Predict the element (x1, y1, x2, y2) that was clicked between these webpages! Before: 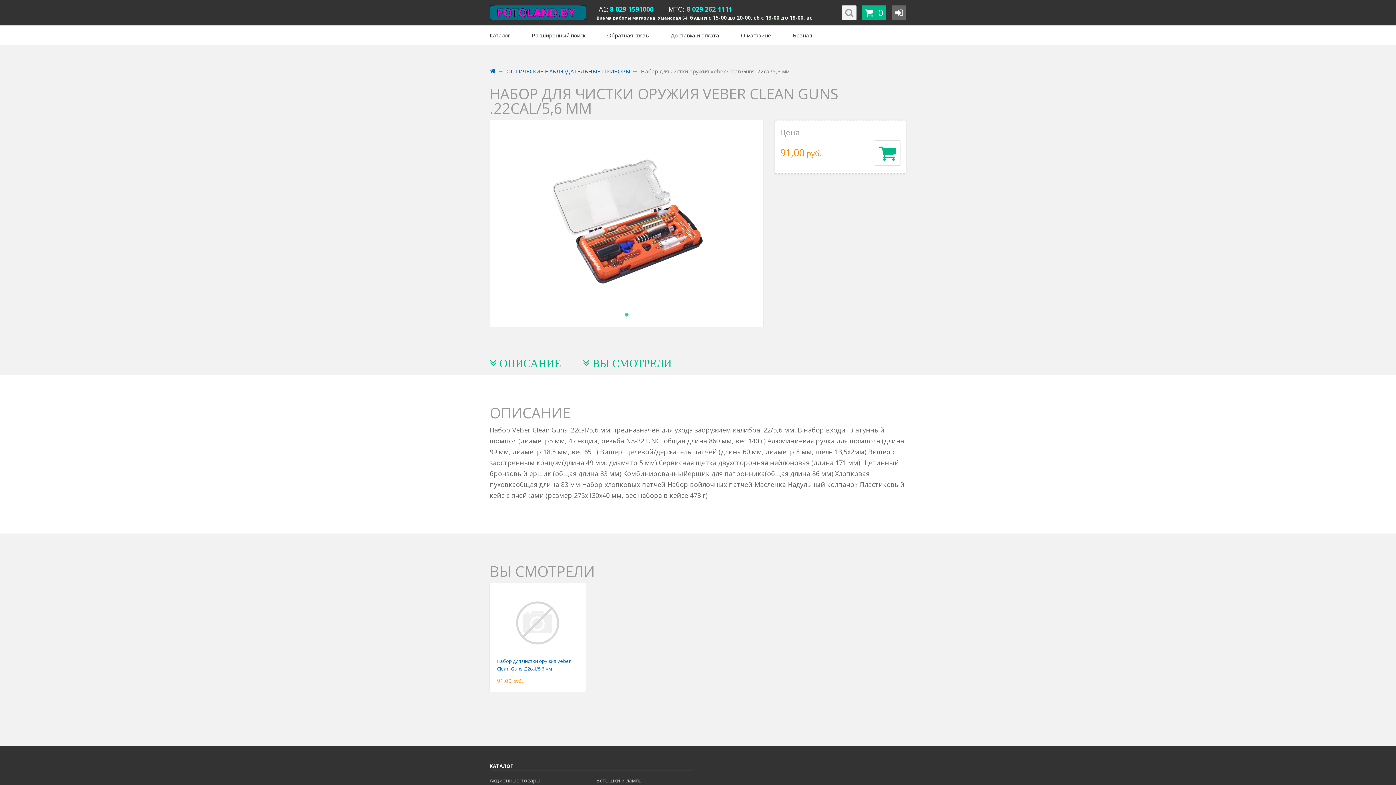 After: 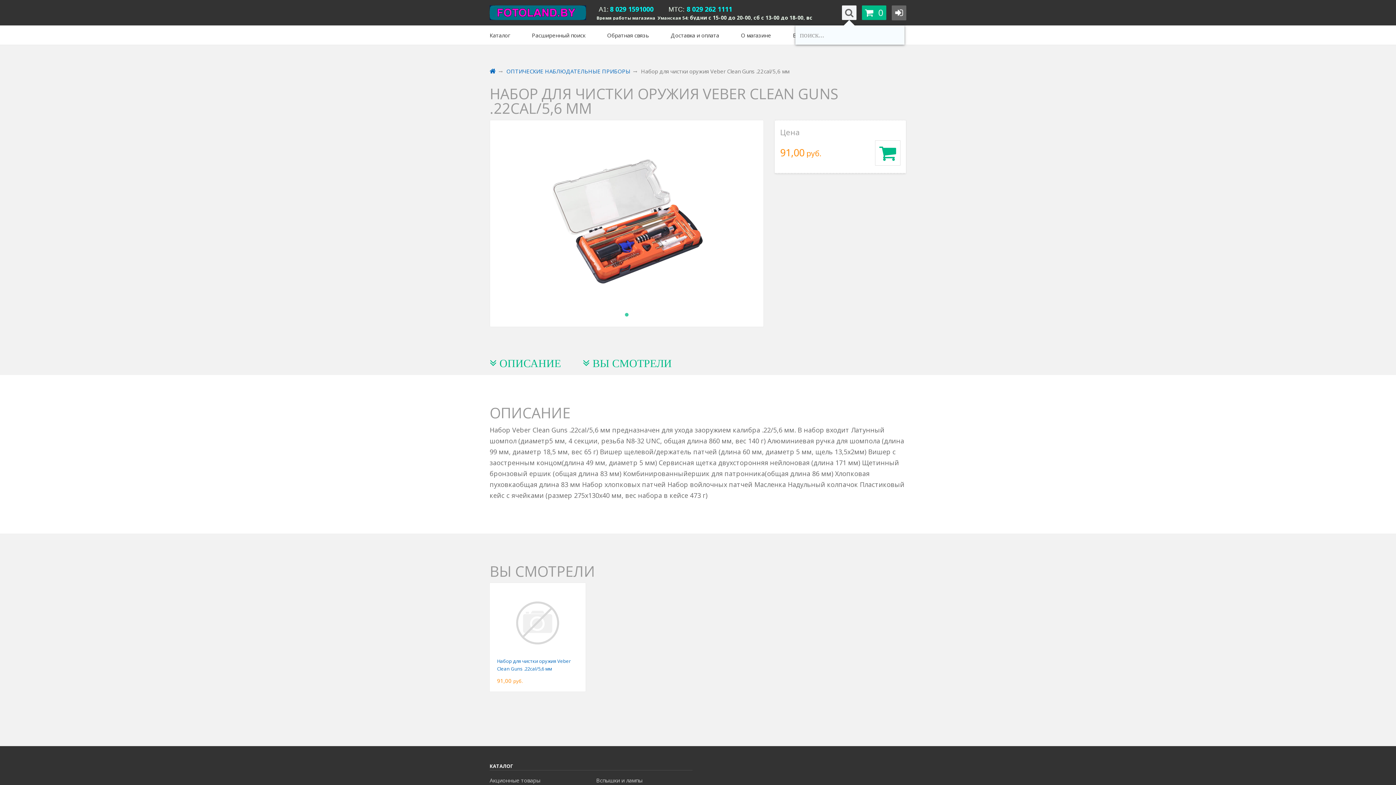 Action: bbox: (842, 5, 856, 20)